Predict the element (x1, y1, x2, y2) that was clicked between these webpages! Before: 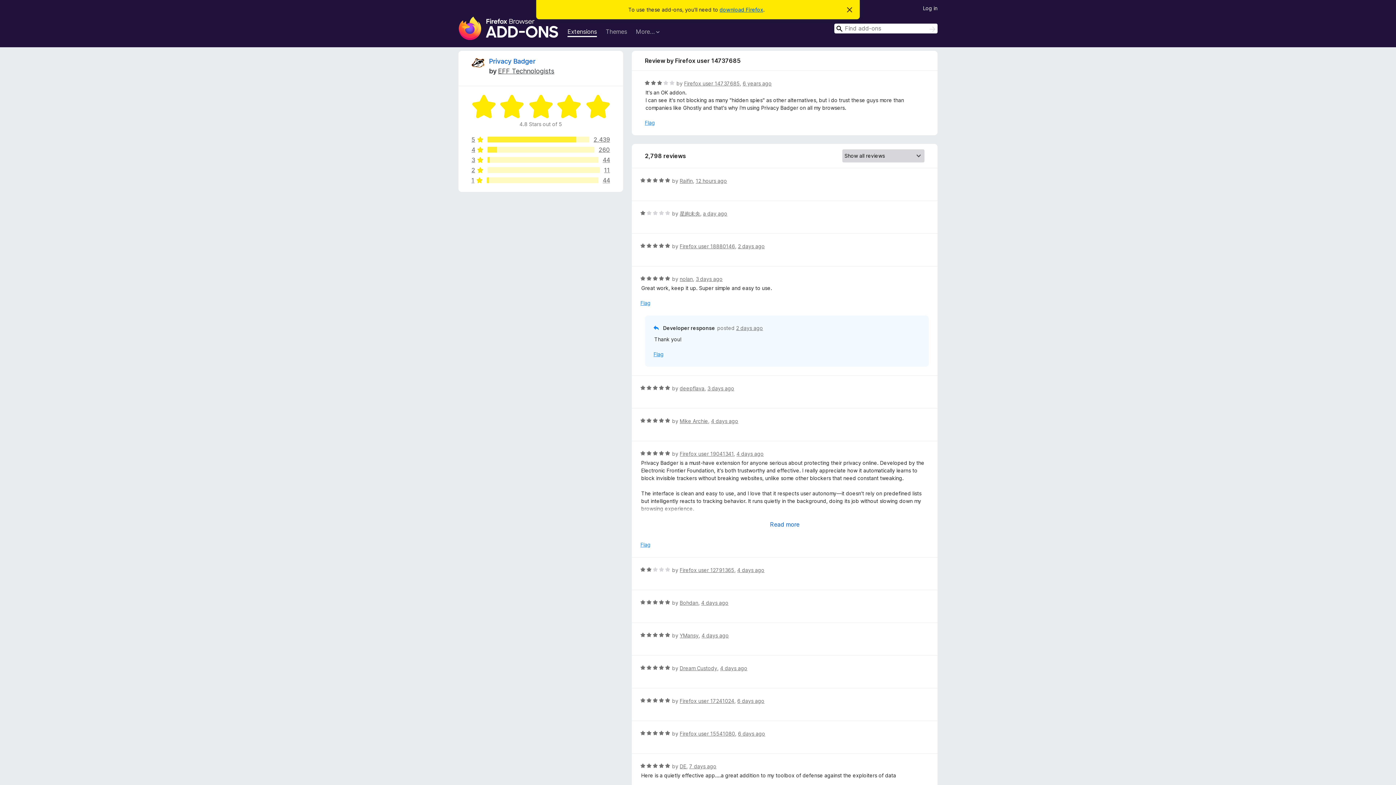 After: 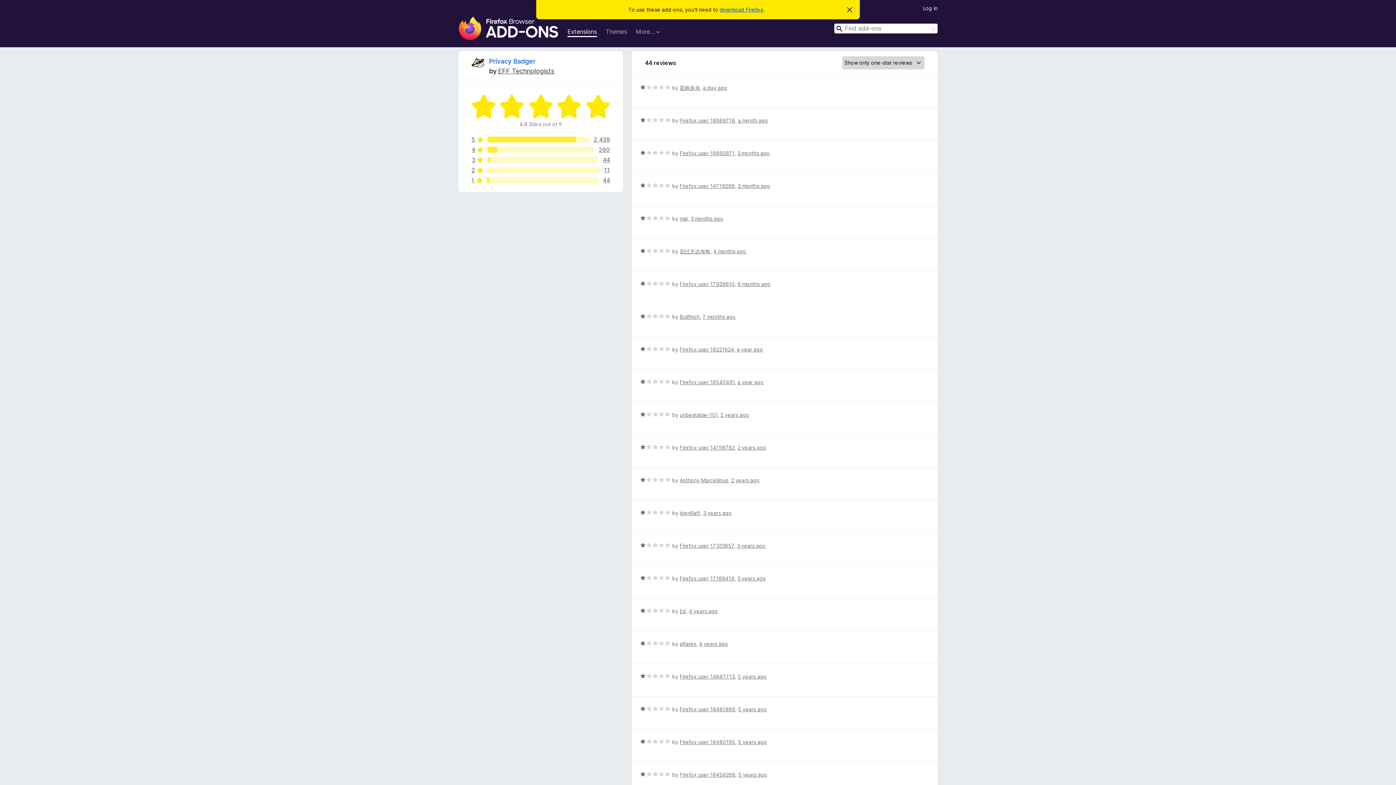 Action: label: 1
44 bbox: (471, 177, 610, 183)